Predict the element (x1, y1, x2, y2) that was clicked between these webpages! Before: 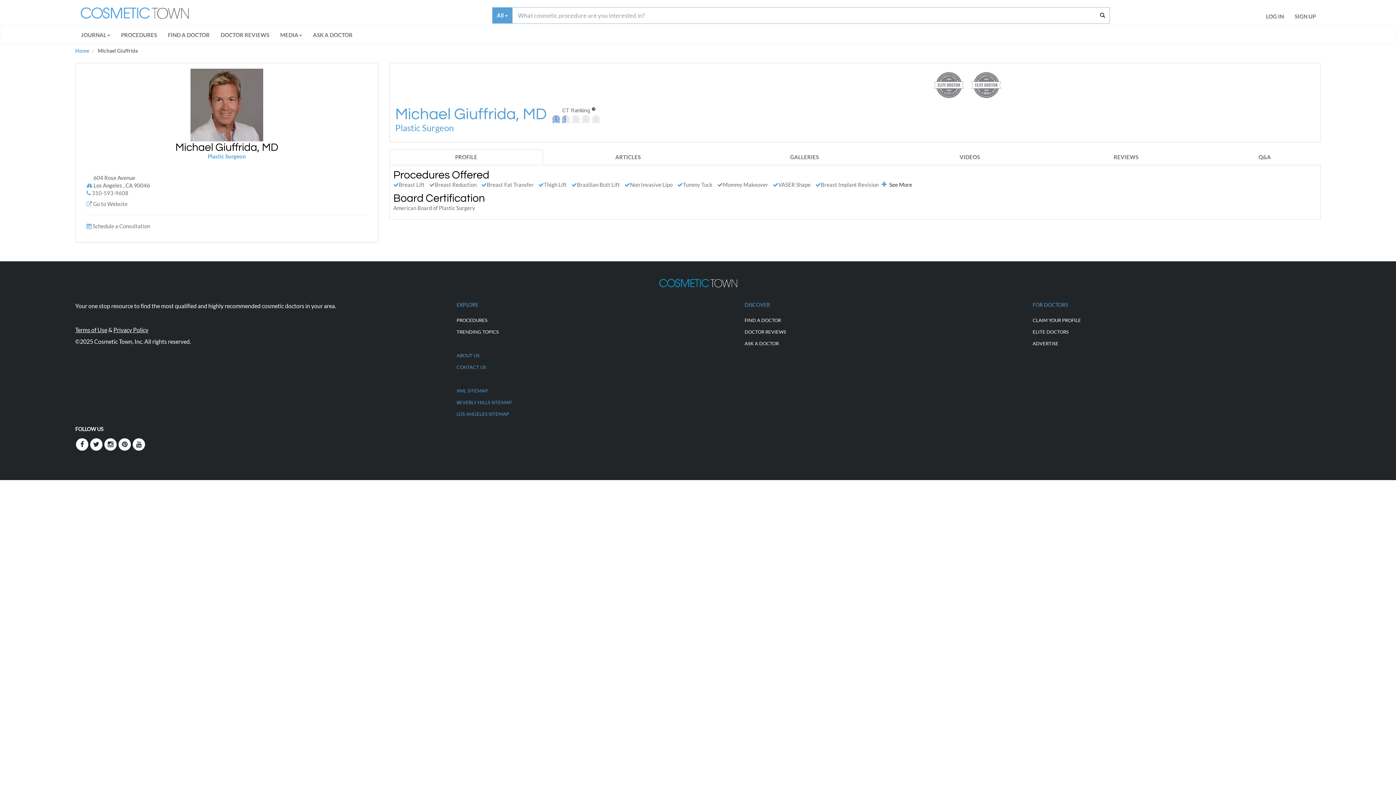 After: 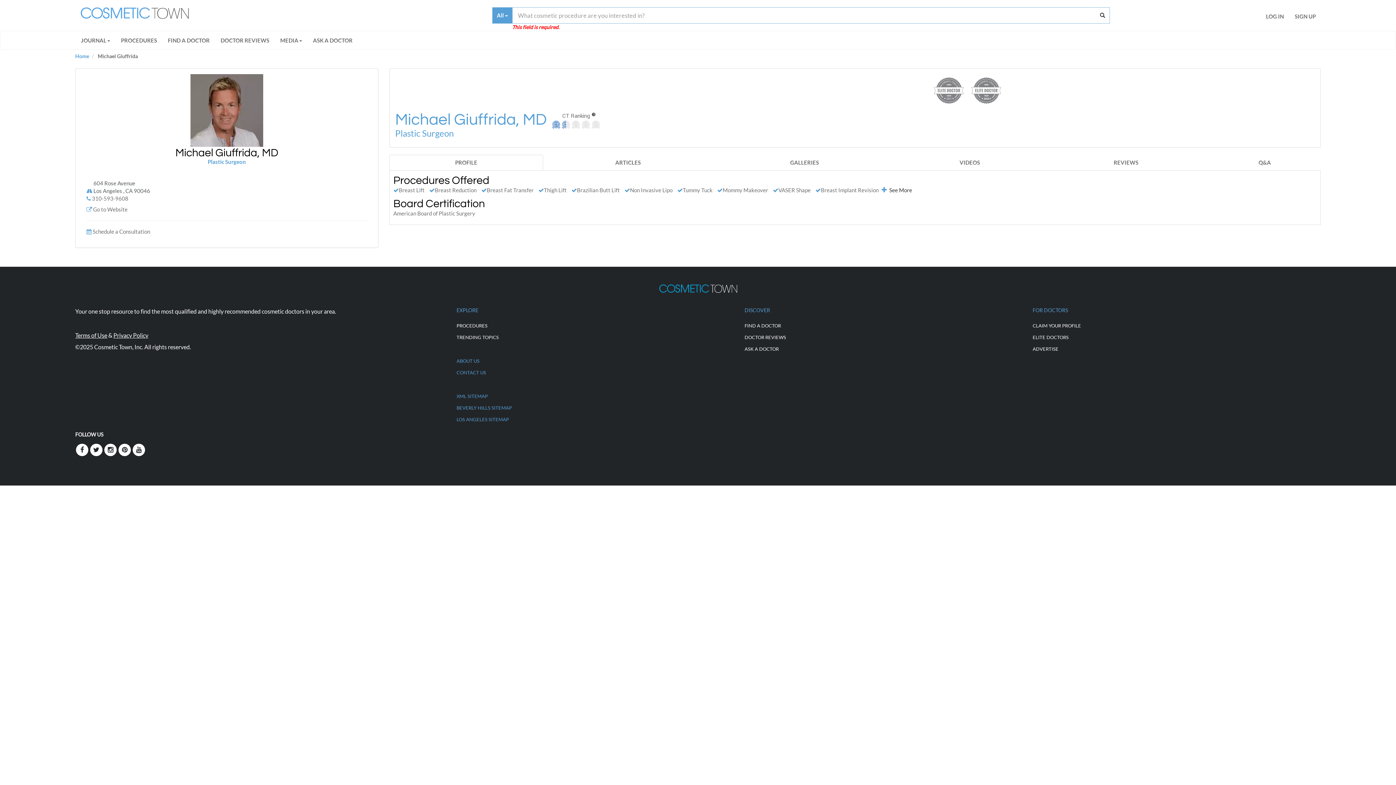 Action: bbox: (1095, 7, 1110, 23)